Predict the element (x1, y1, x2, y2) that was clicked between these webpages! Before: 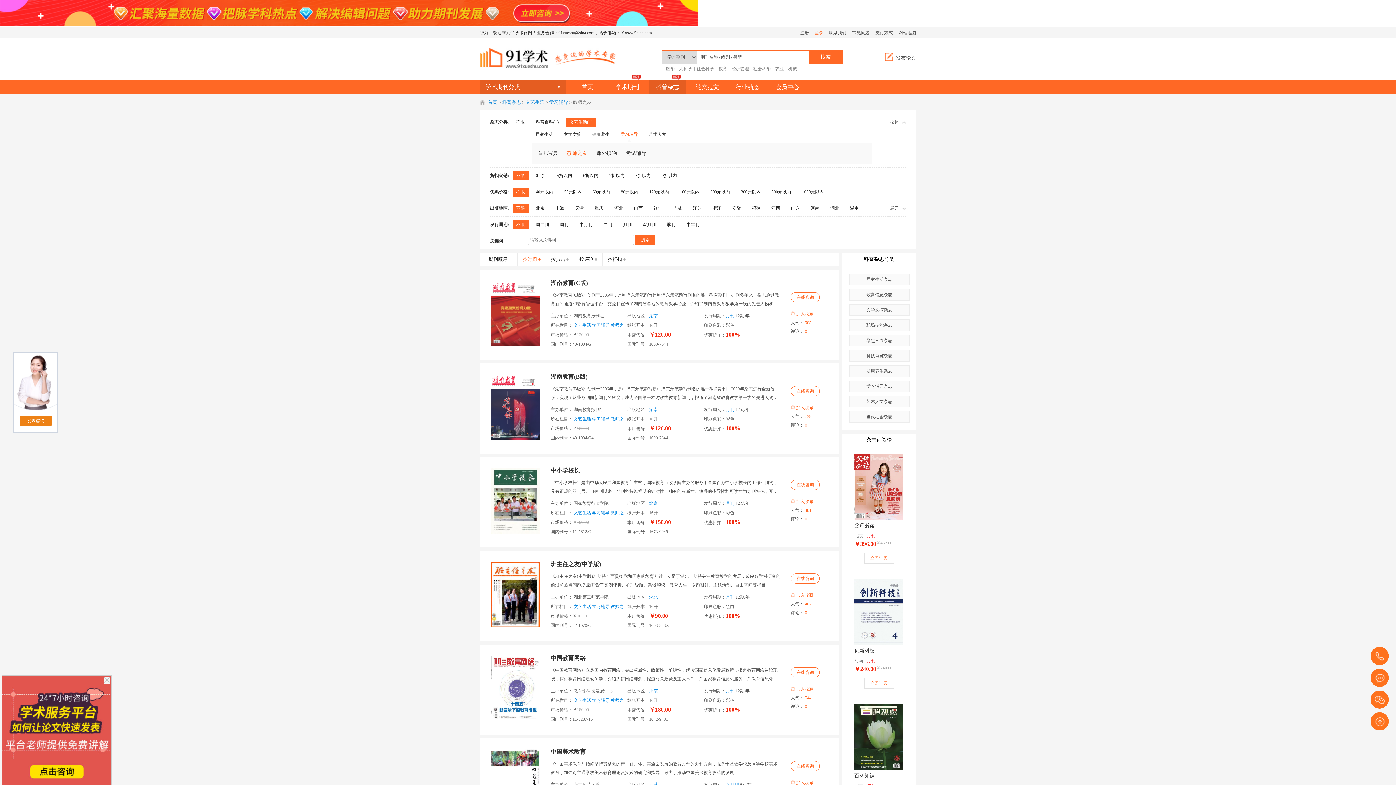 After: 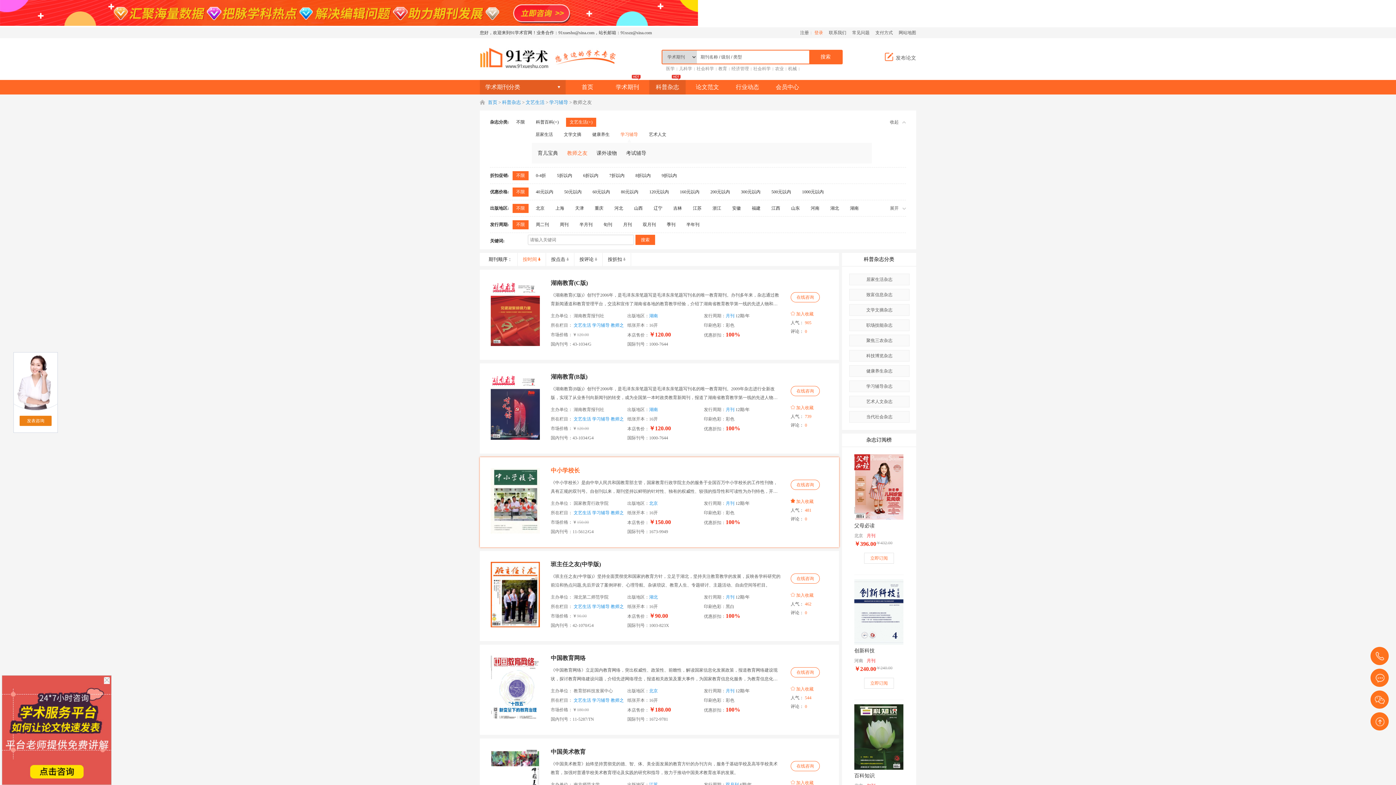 Action: bbox: (790, 499, 813, 504) label:  加入收藏